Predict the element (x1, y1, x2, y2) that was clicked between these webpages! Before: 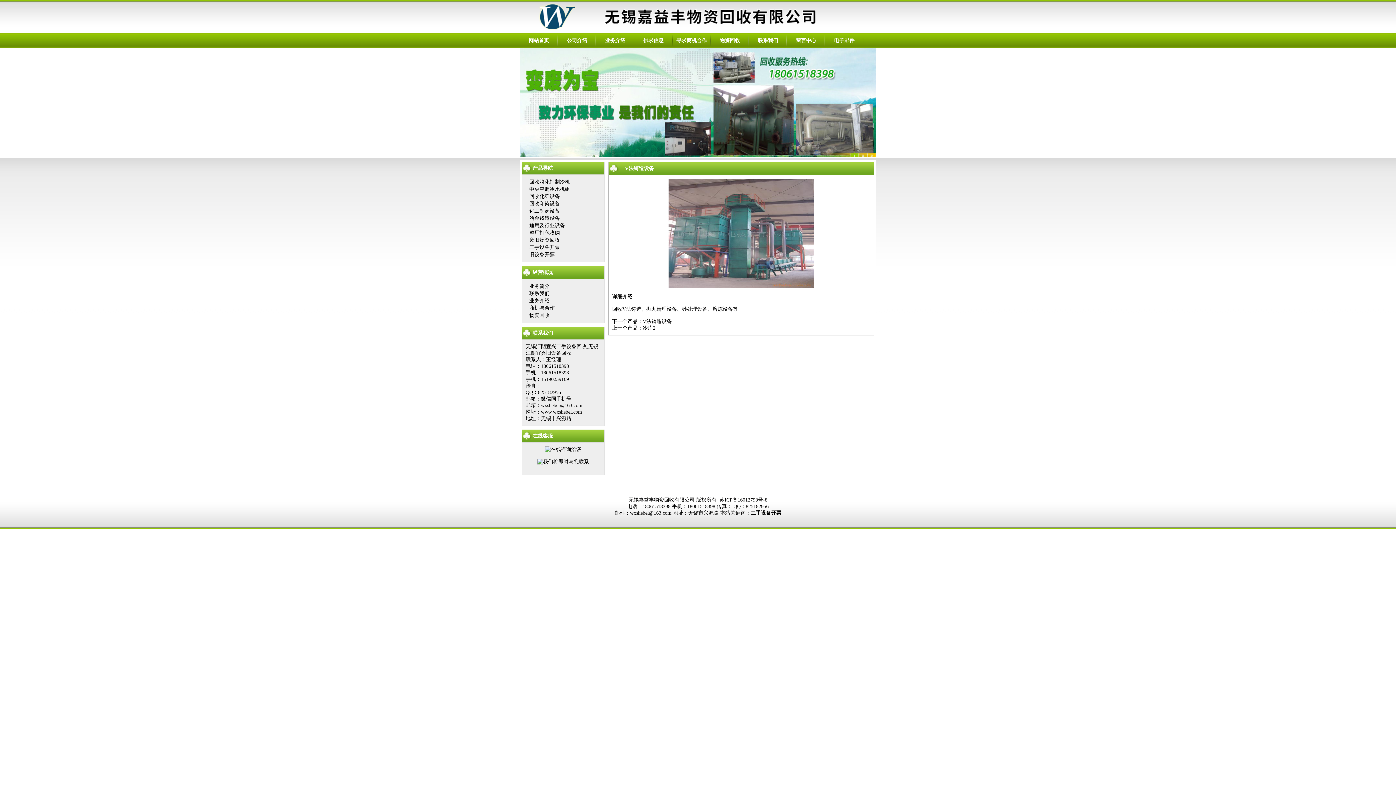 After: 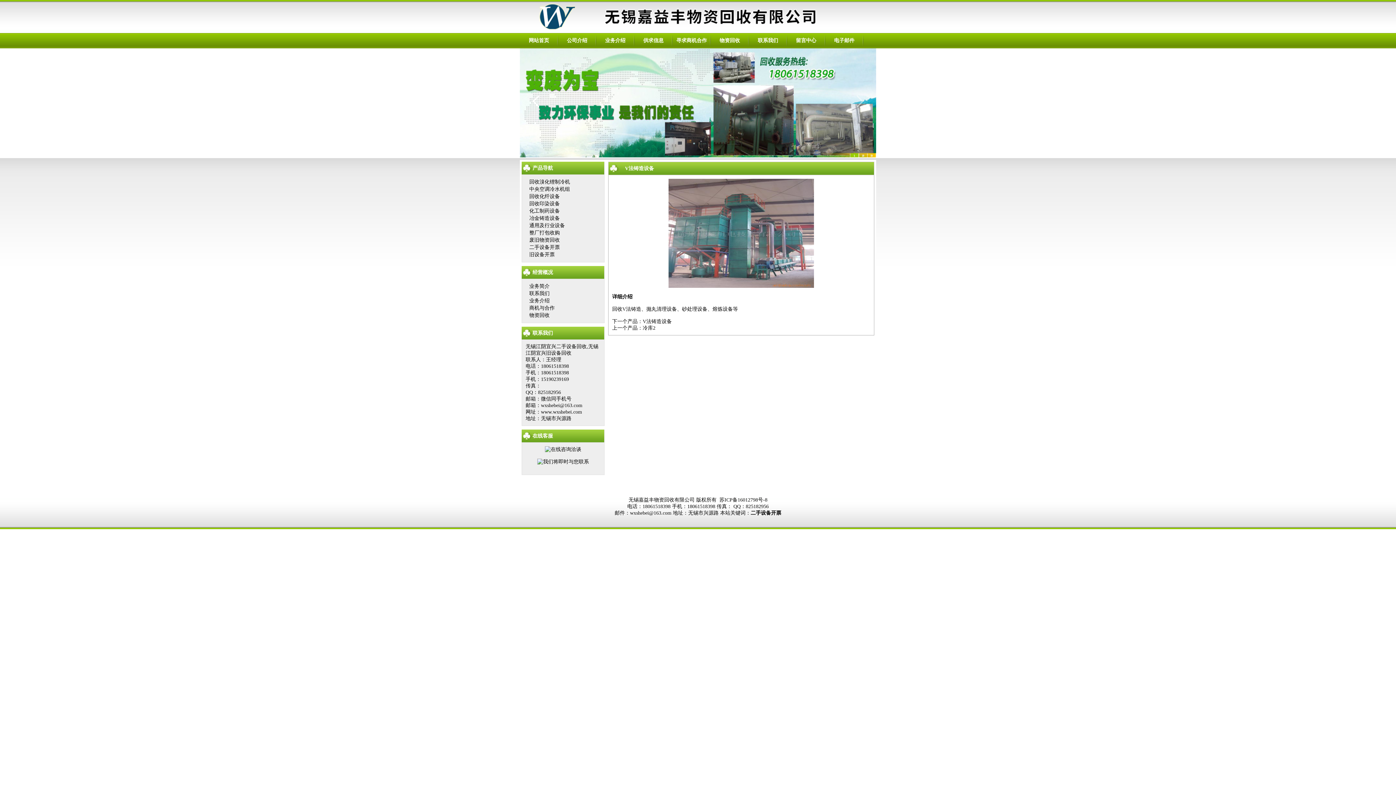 Action: bbox: (530, 93, 542, 108)